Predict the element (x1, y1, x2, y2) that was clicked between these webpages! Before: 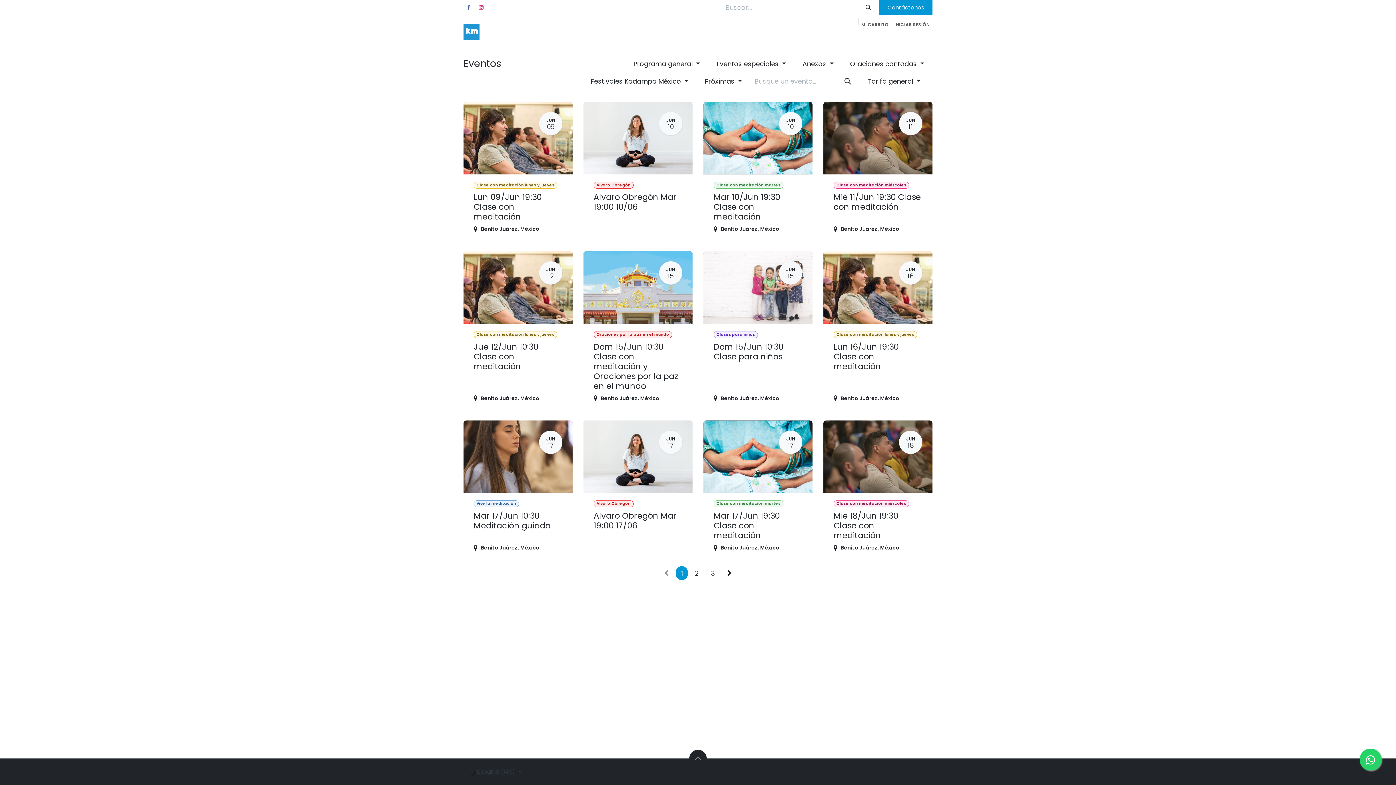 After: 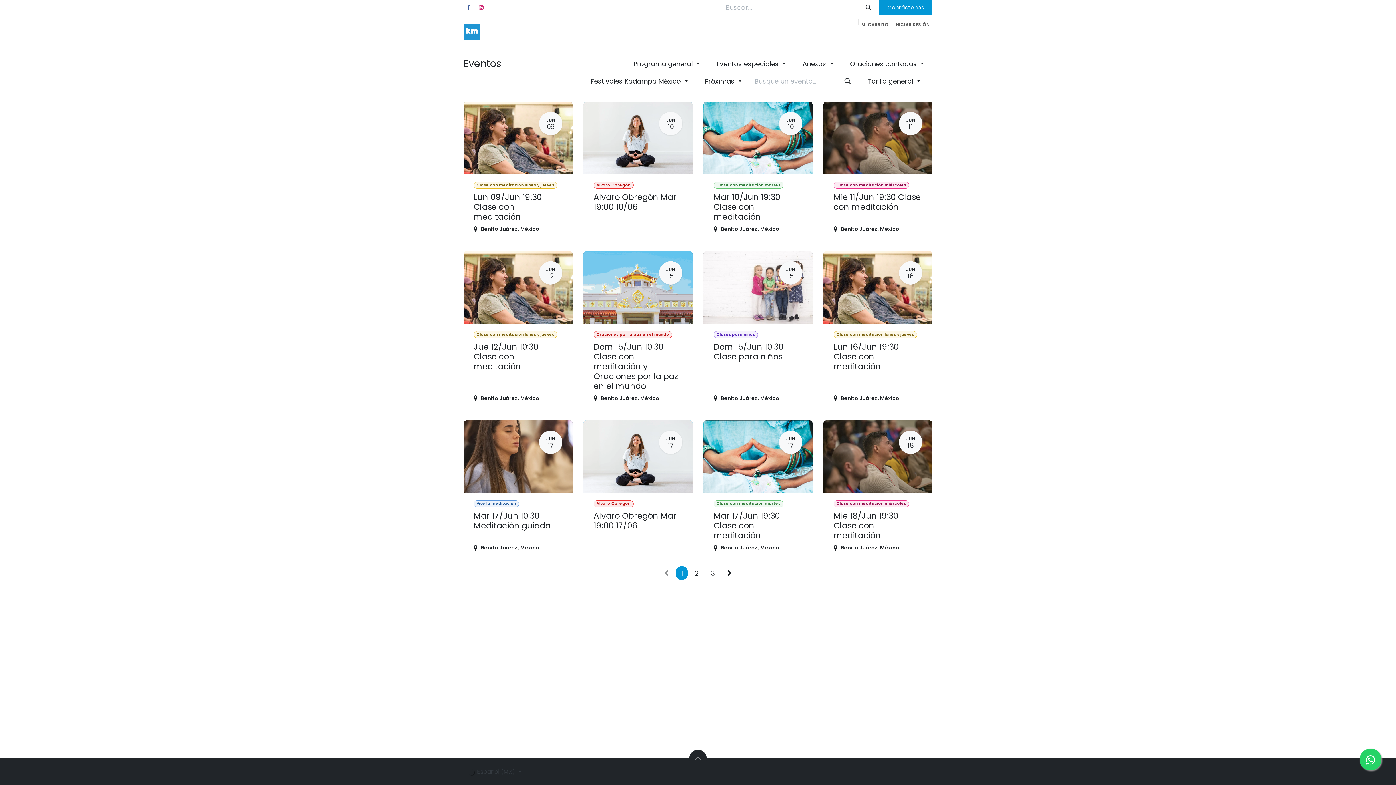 Action: bbox: (841, 55, 932, 71) label: Oraciones cantadas 